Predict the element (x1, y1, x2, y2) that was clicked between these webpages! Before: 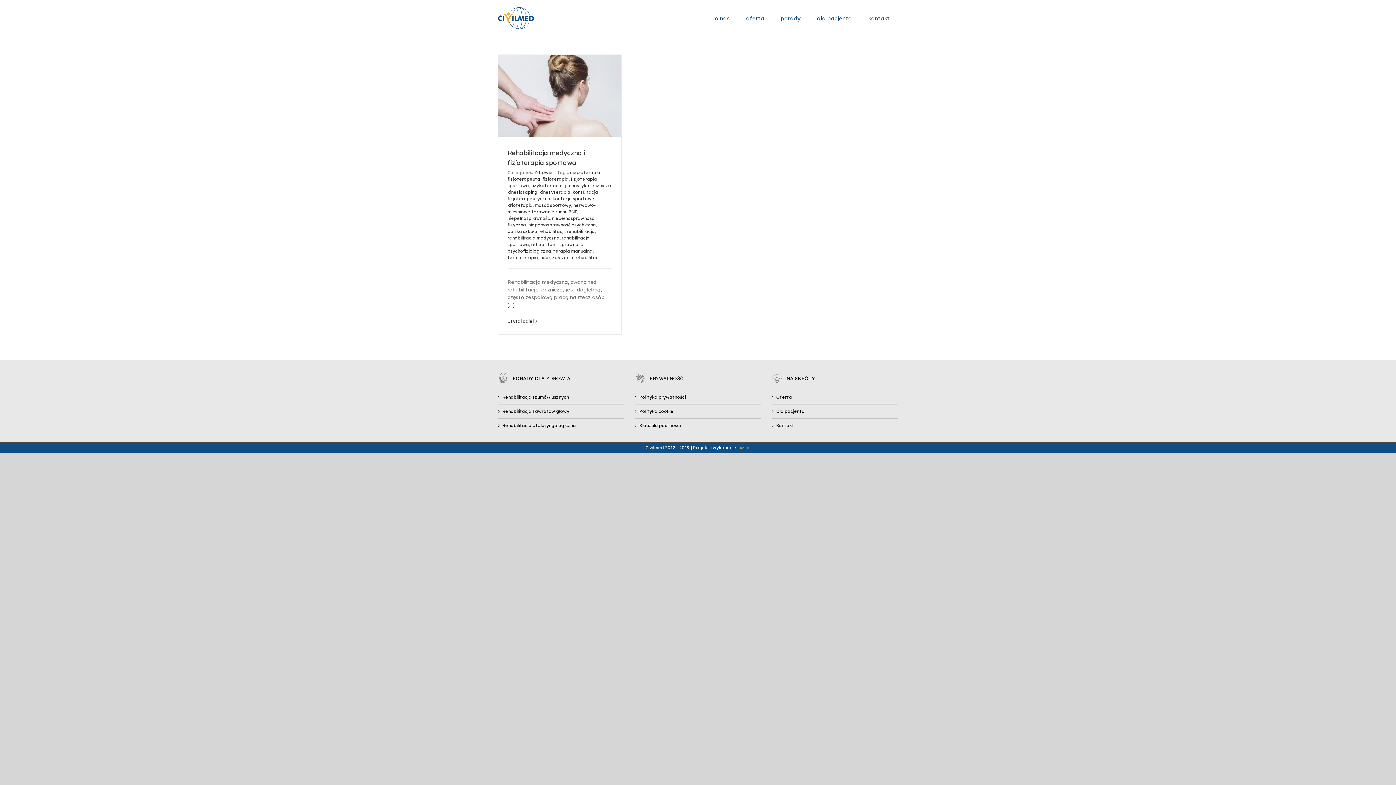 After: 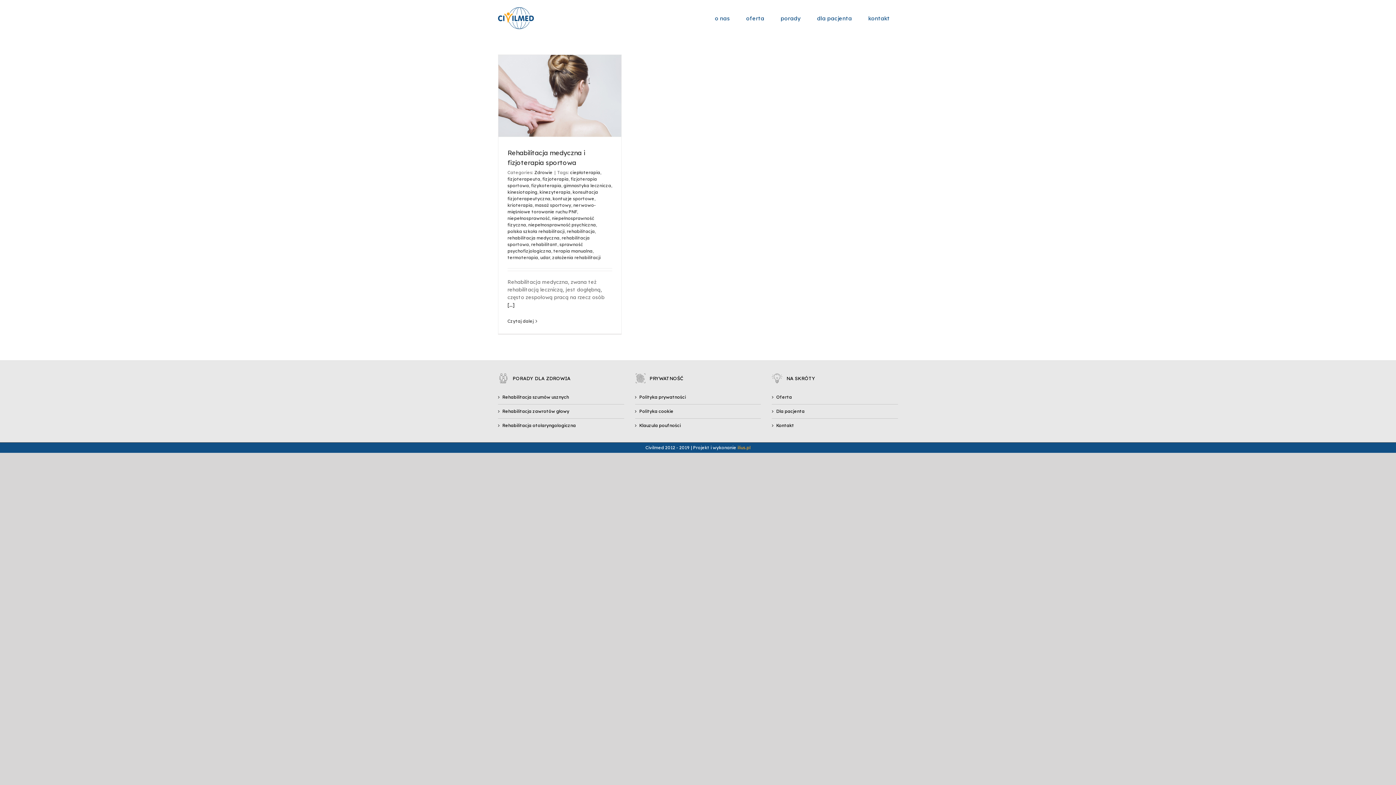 Action: bbox: (507, 176, 540, 181) label: fizjoterapeuta